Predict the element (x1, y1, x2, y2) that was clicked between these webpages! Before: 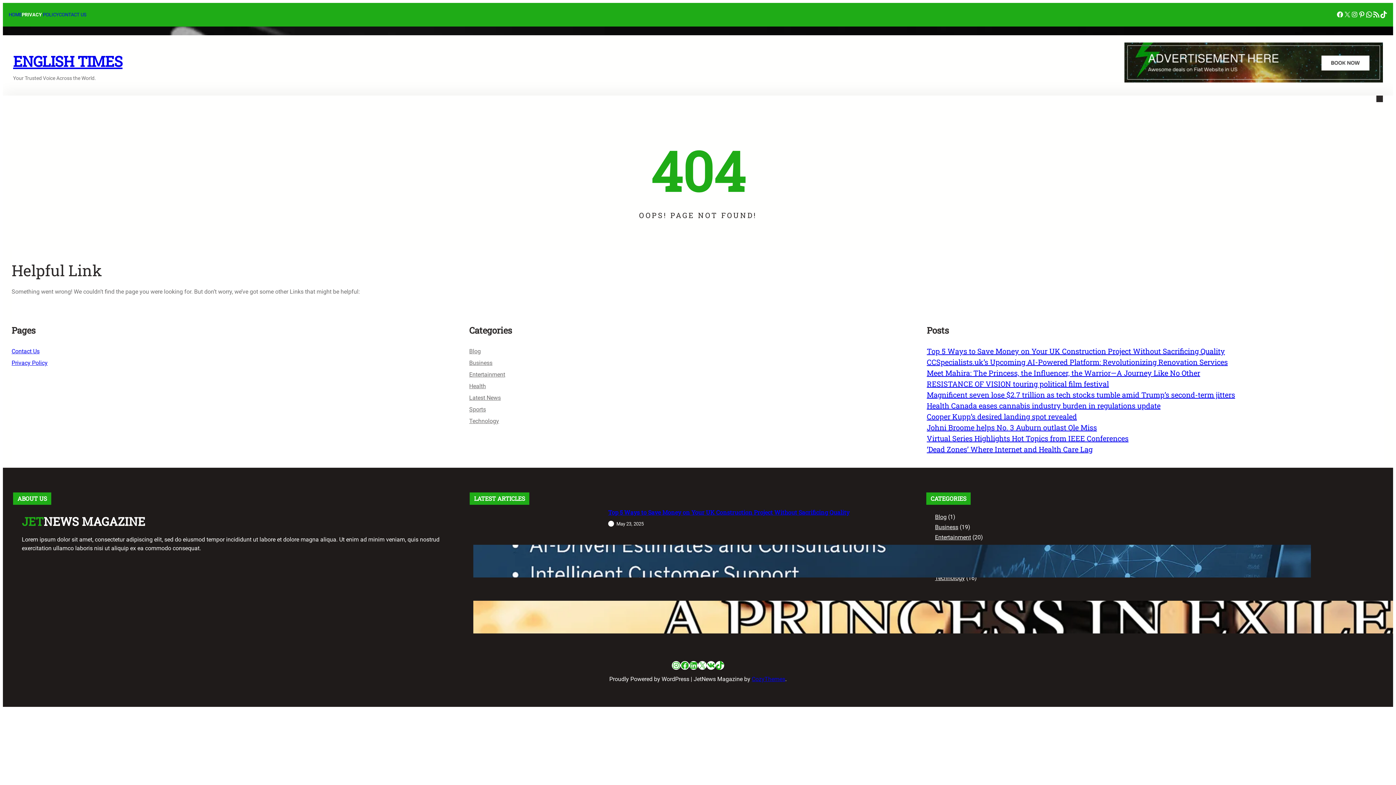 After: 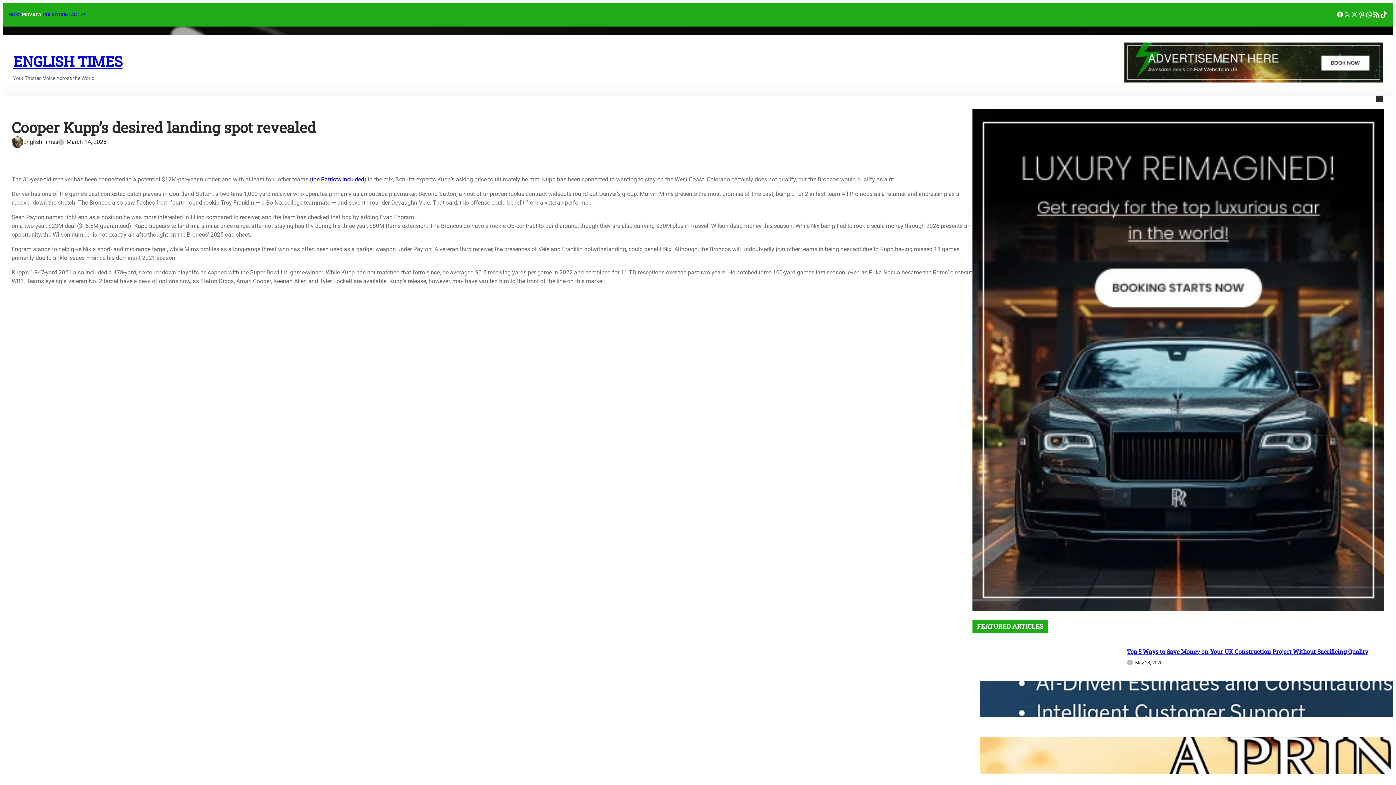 Action: label: Cooper Kupp’s desired landing spot revealed bbox: (927, 411, 1077, 421)